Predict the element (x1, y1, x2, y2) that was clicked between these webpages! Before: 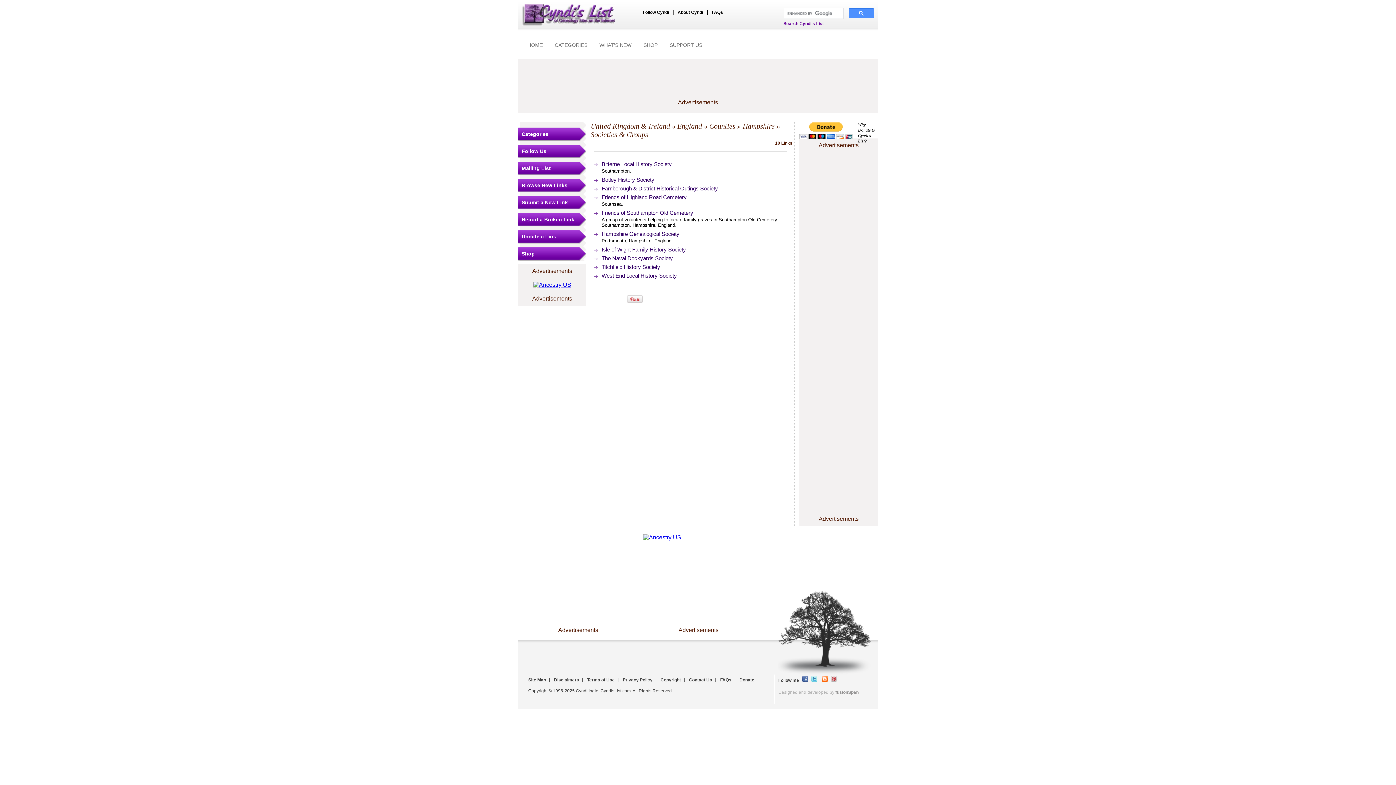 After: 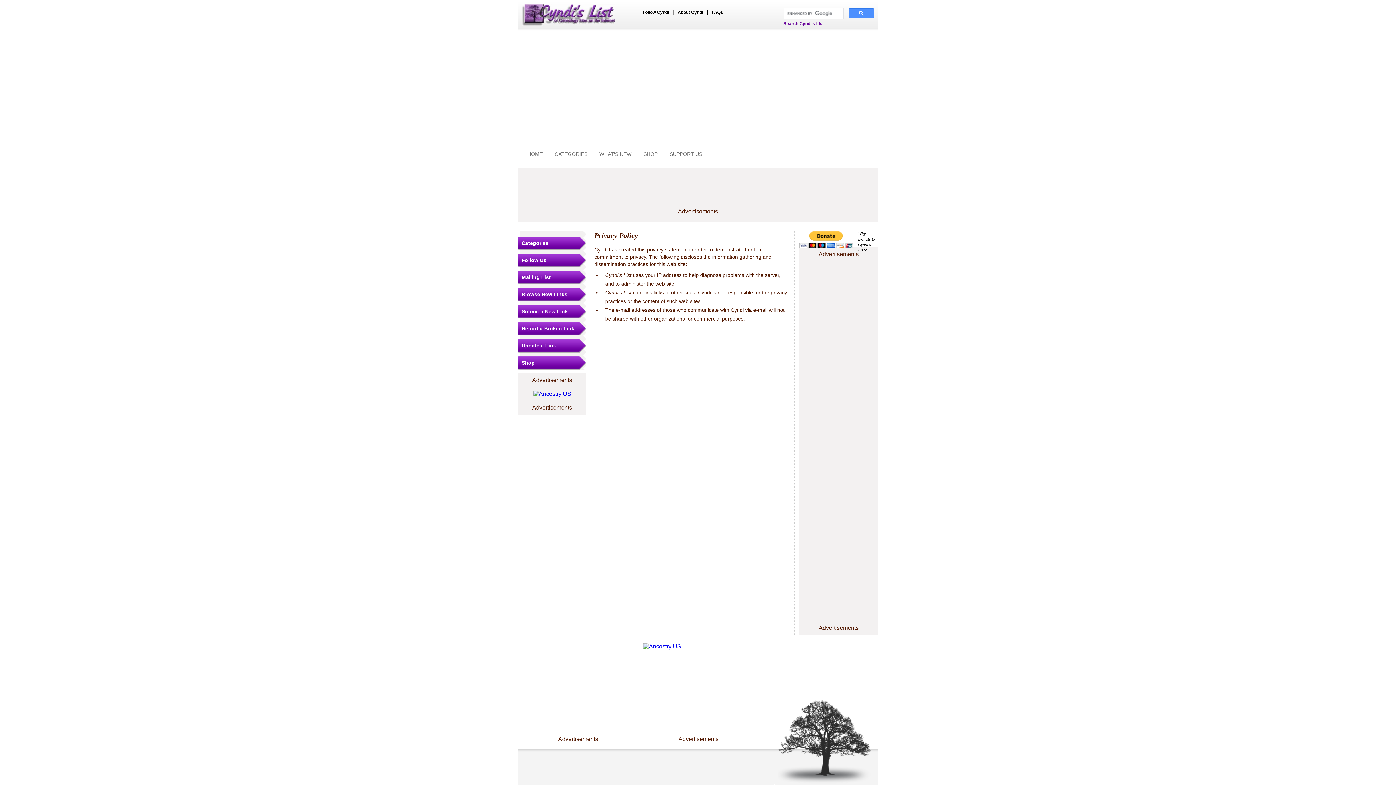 Action: bbox: (622, 677, 652, 682) label: Privacy Policy